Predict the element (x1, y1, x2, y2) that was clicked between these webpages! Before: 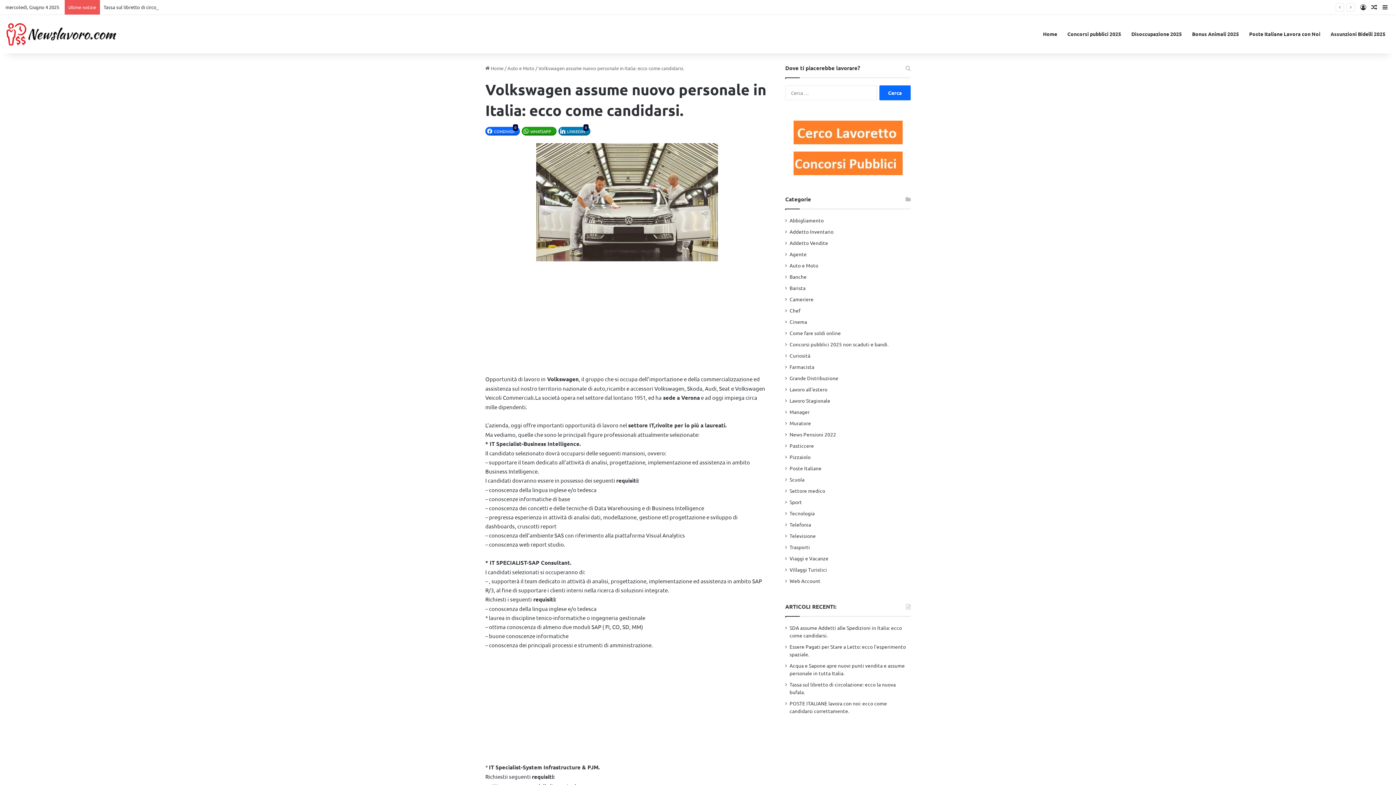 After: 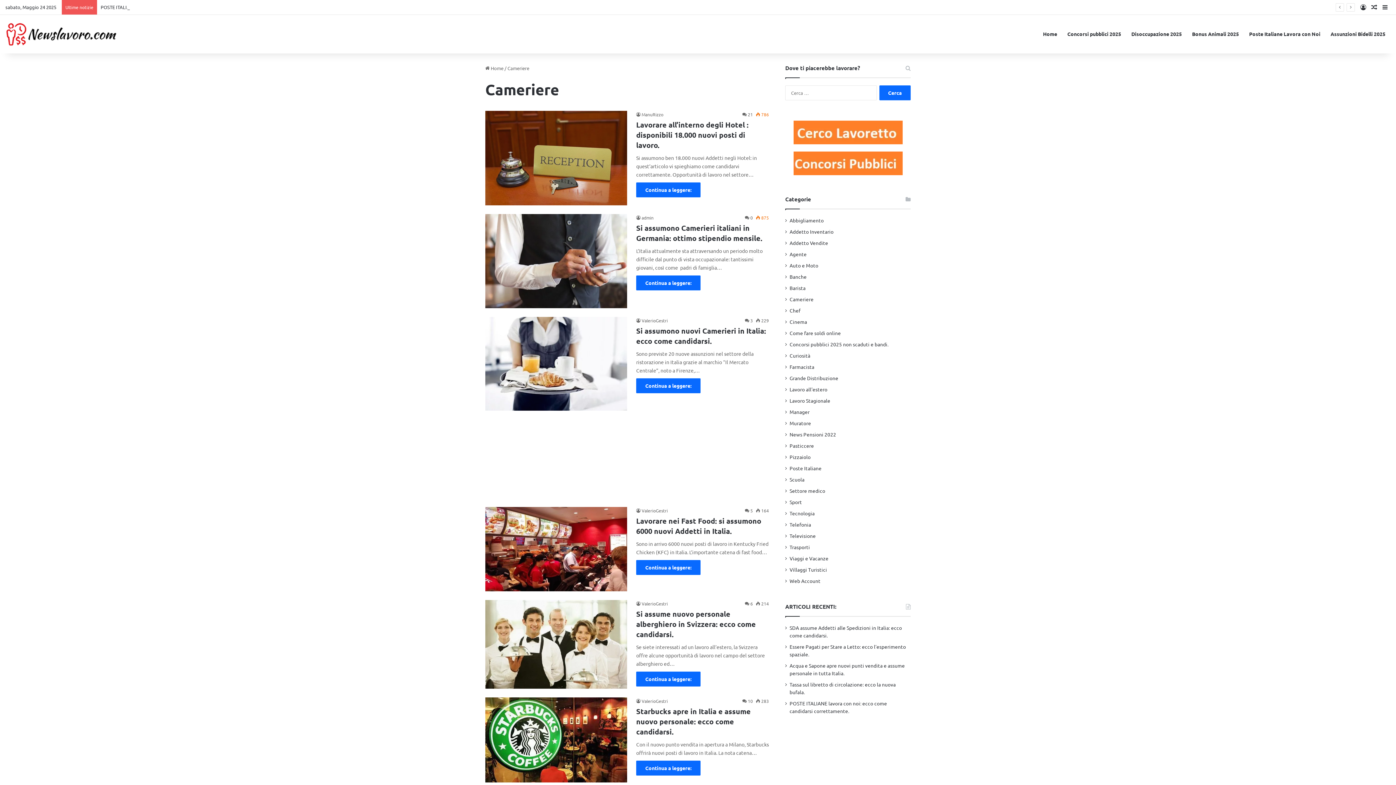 Action: label: Cameriere bbox: (789, 295, 813, 303)